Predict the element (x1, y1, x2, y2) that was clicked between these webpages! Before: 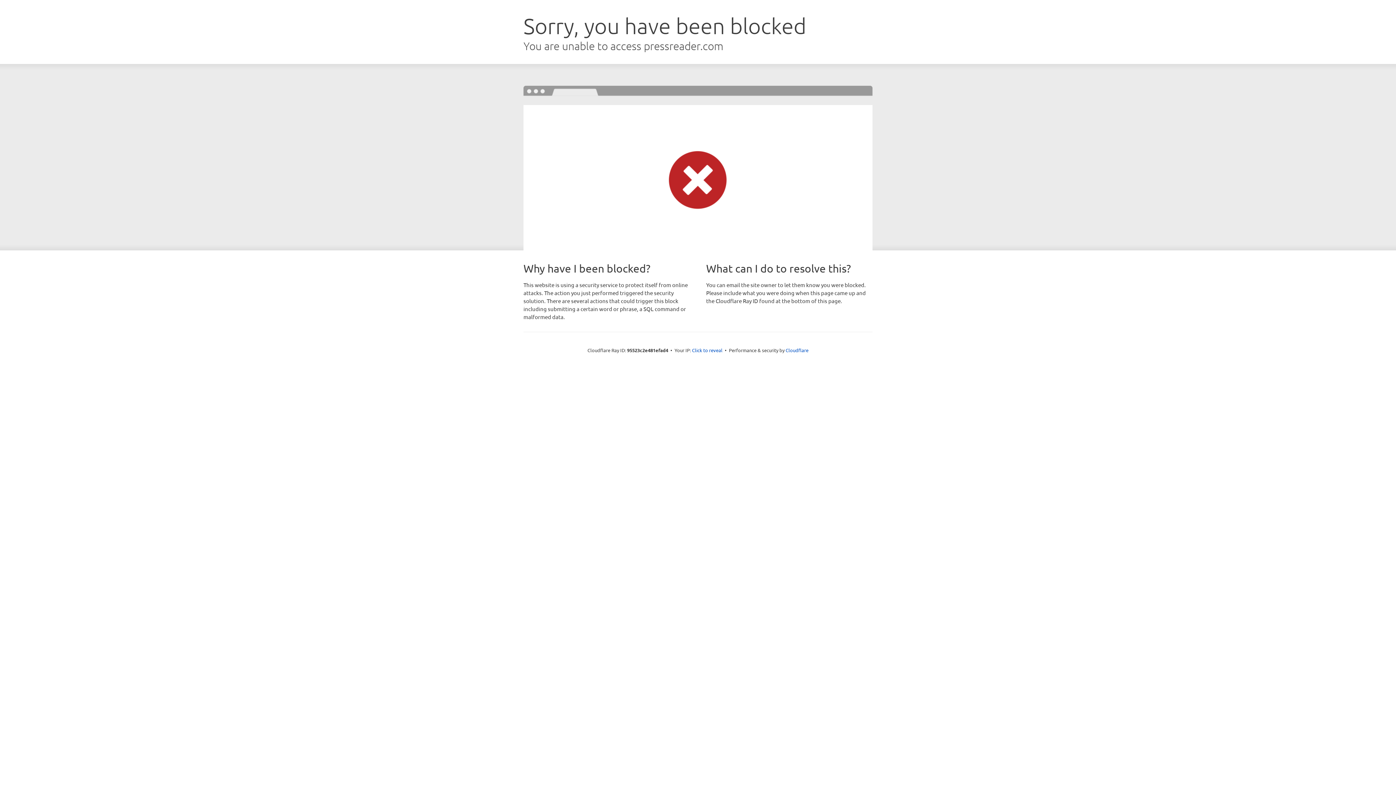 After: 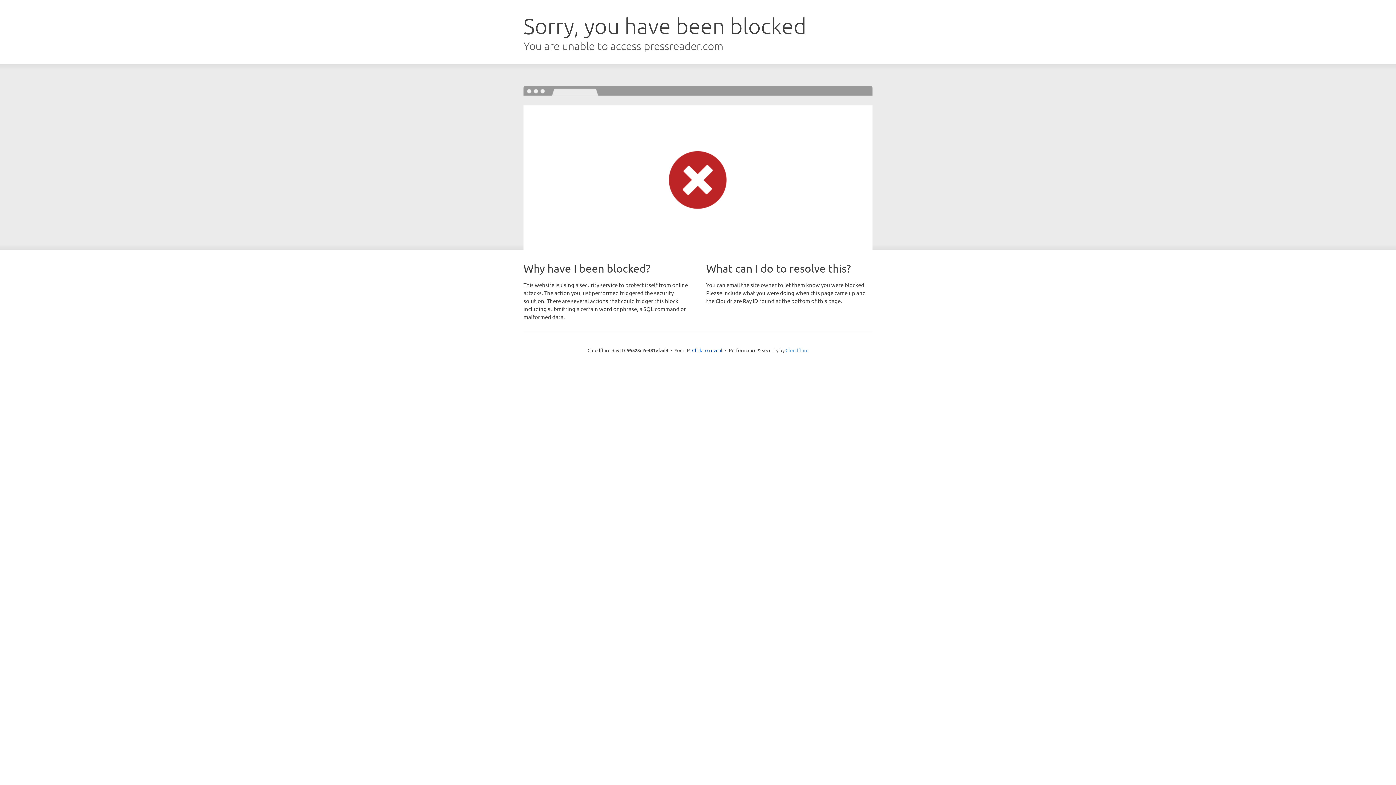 Action: bbox: (785, 347, 808, 353) label: Cloudflare